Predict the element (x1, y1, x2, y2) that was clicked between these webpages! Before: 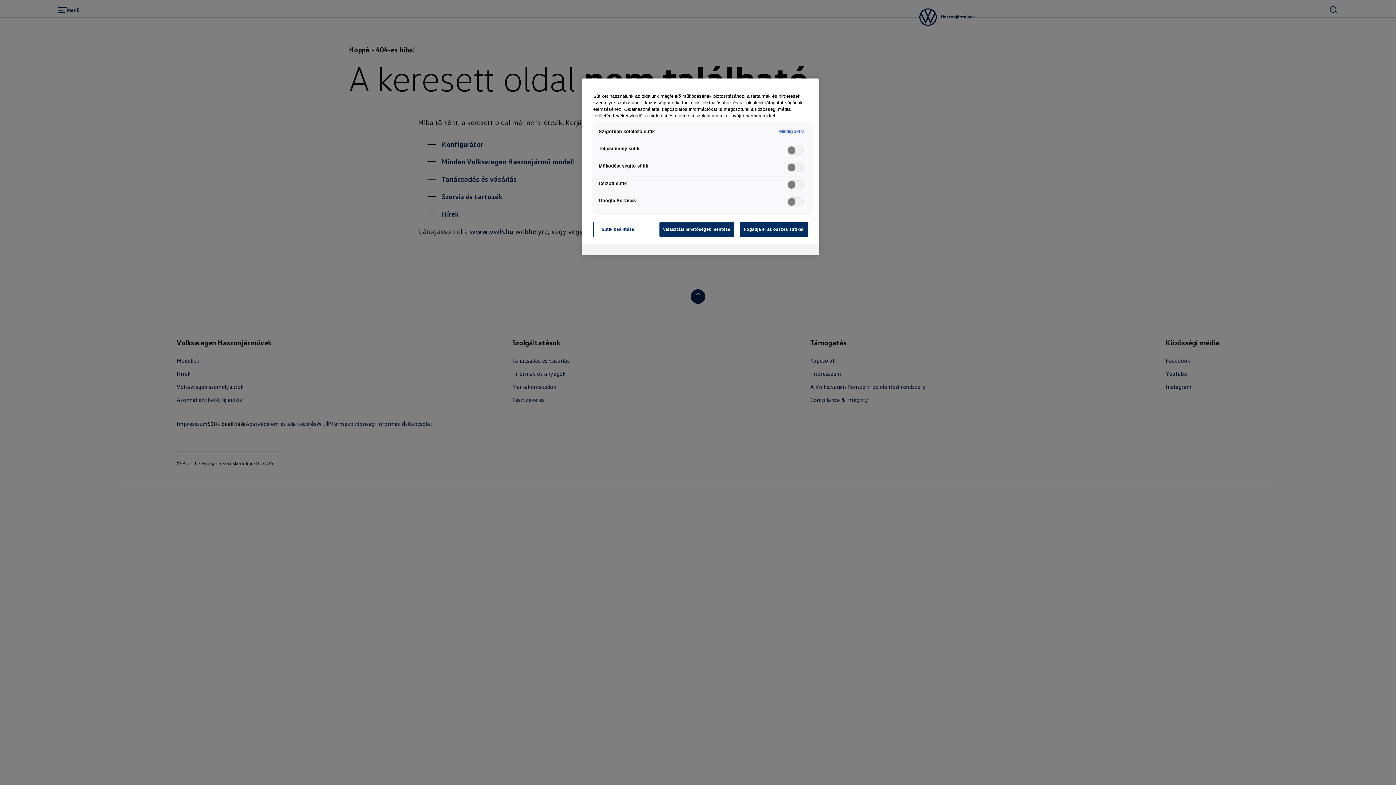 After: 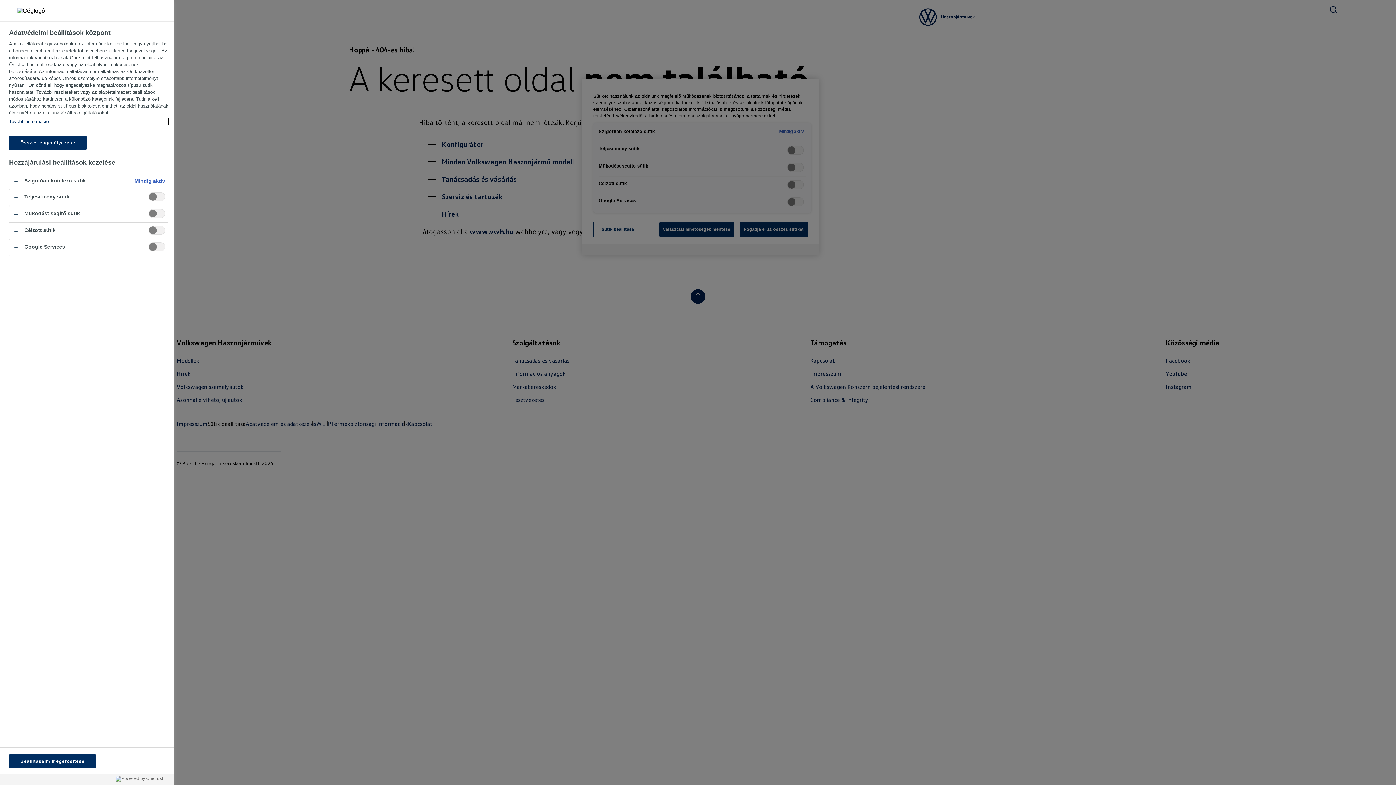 Action: bbox: (593, 222, 642, 237) label: Sütik beállítása